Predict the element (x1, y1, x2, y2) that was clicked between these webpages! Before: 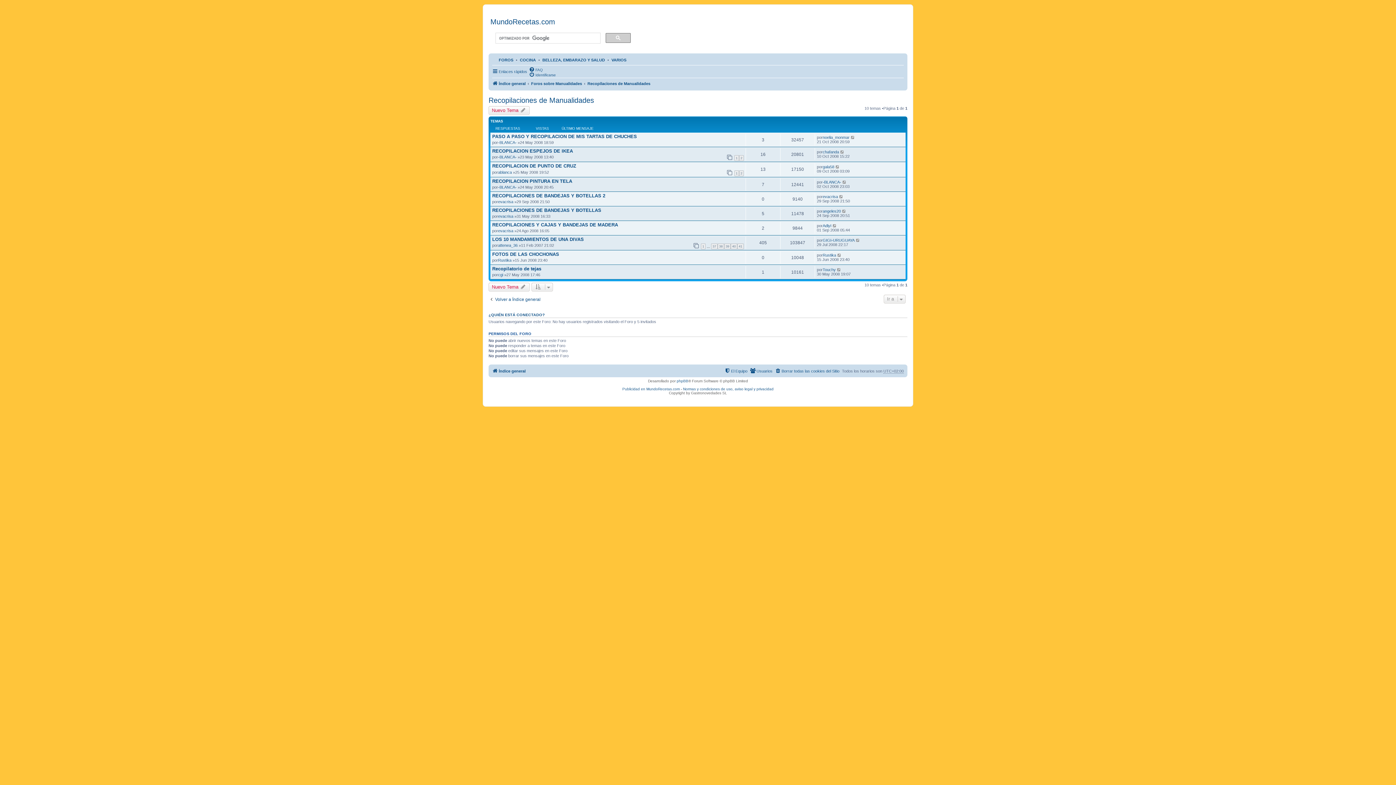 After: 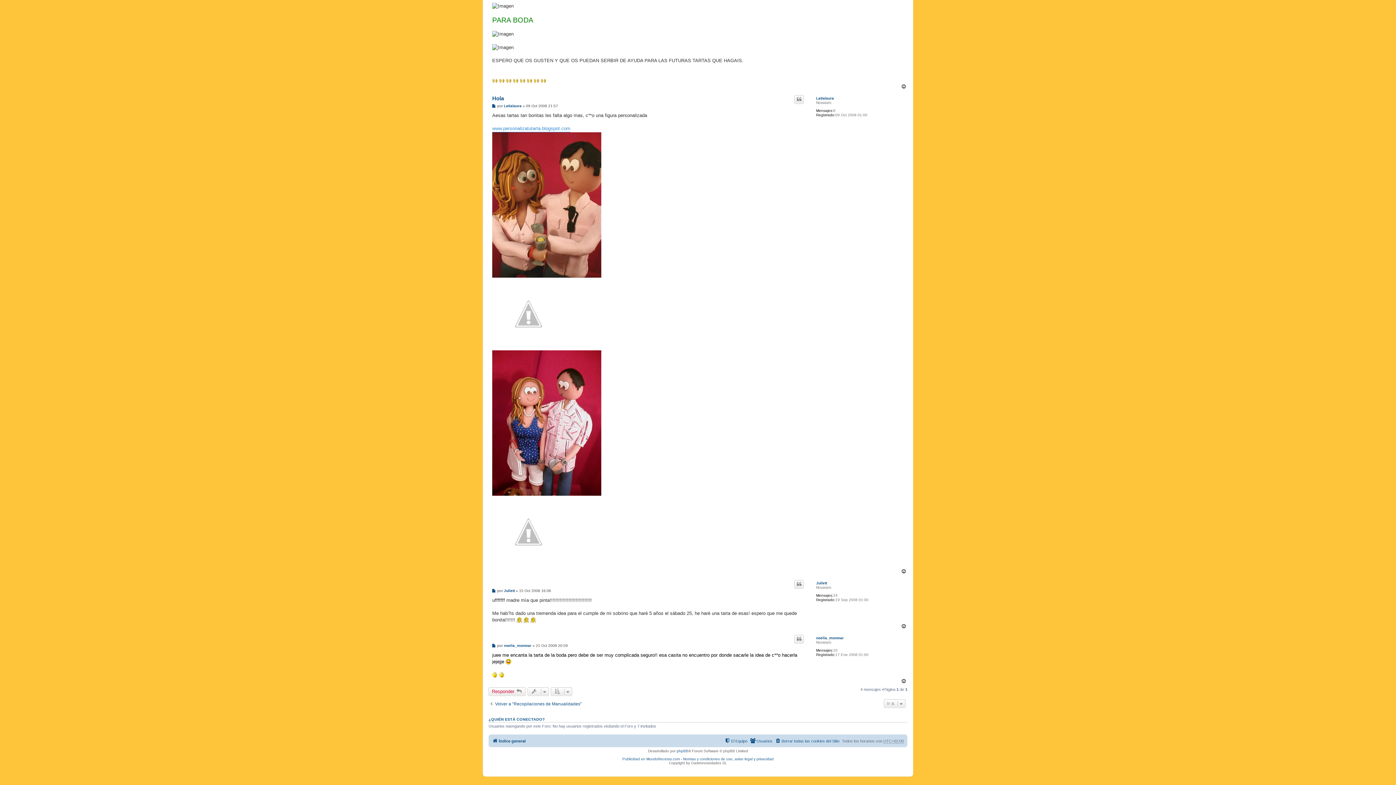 Action: bbox: (850, 135, 855, 139)